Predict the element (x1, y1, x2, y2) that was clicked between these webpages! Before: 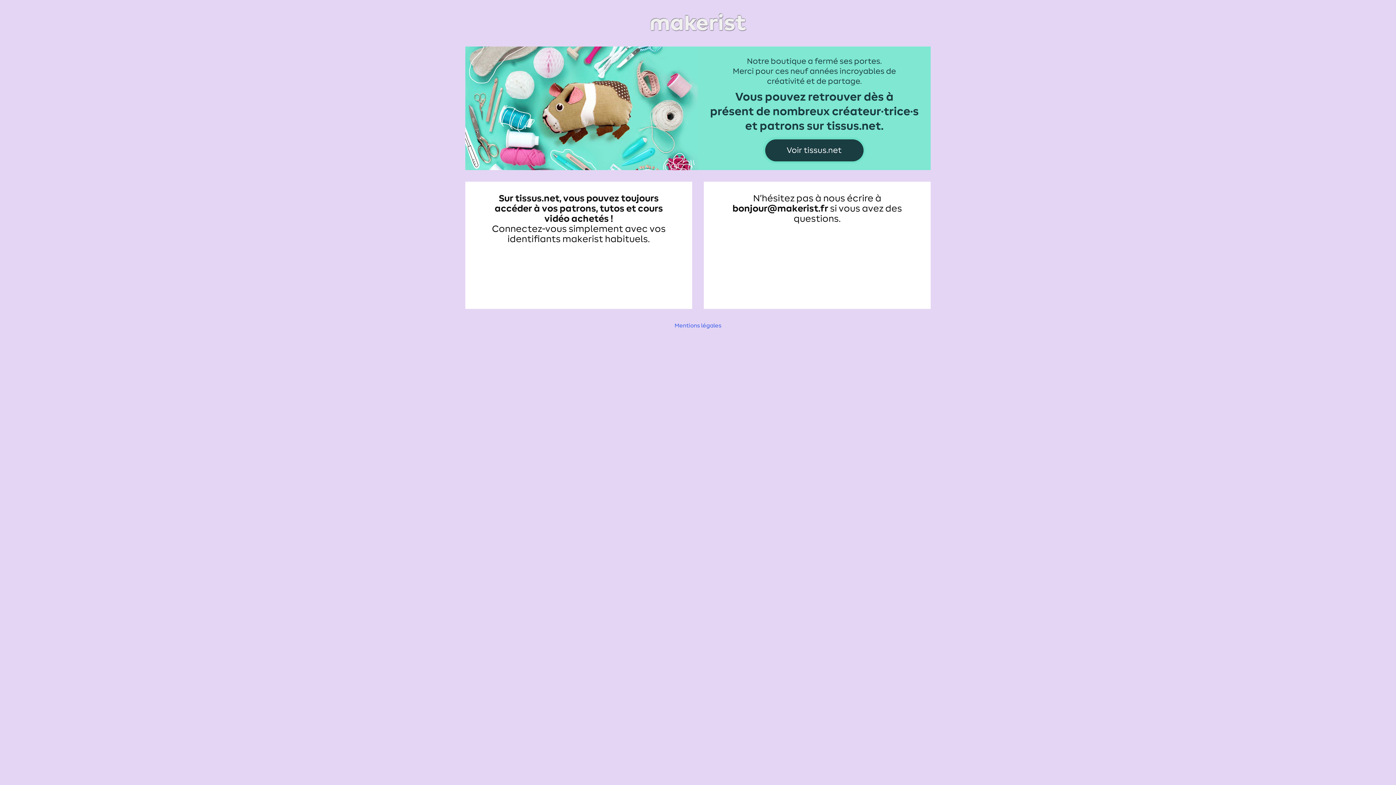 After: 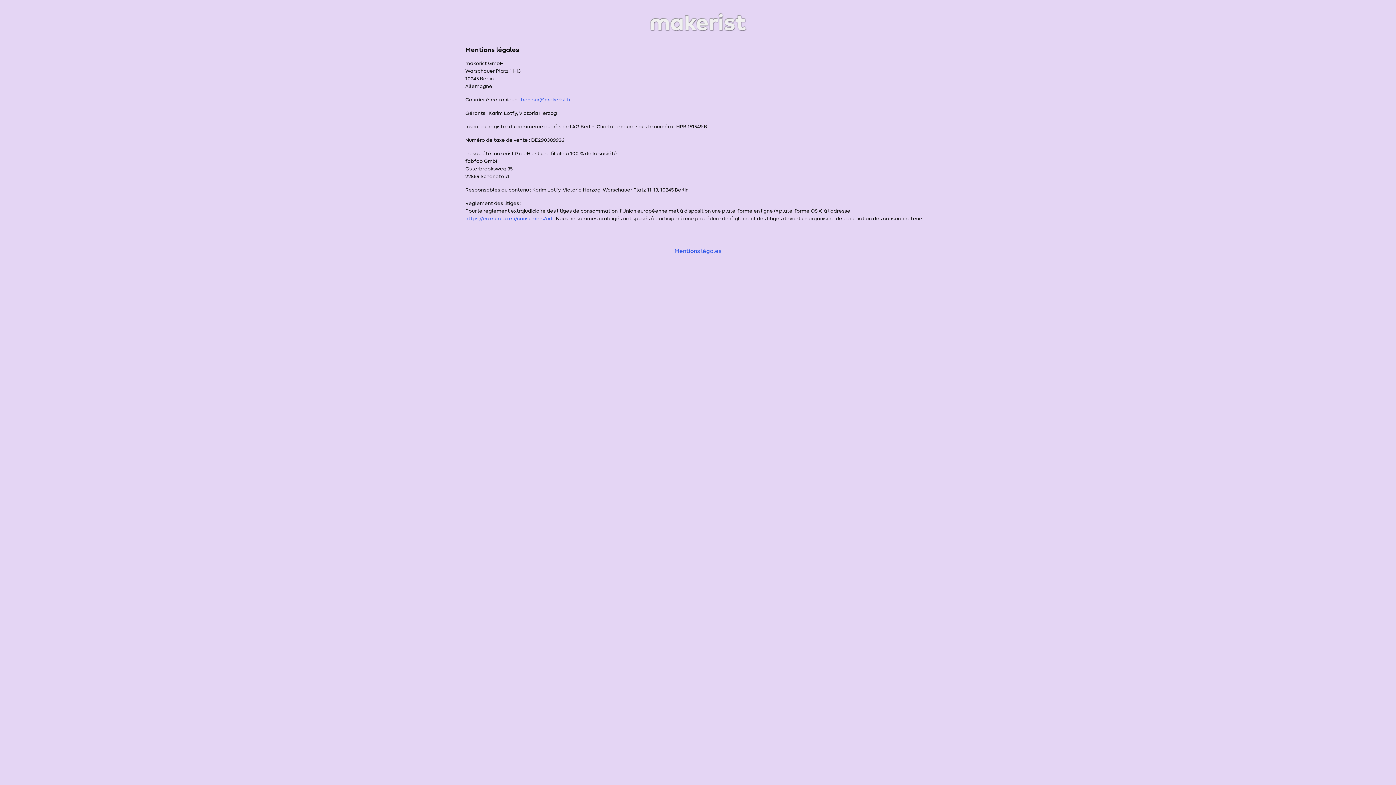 Action: label: Mentions légales bbox: (674, 322, 721, 328)